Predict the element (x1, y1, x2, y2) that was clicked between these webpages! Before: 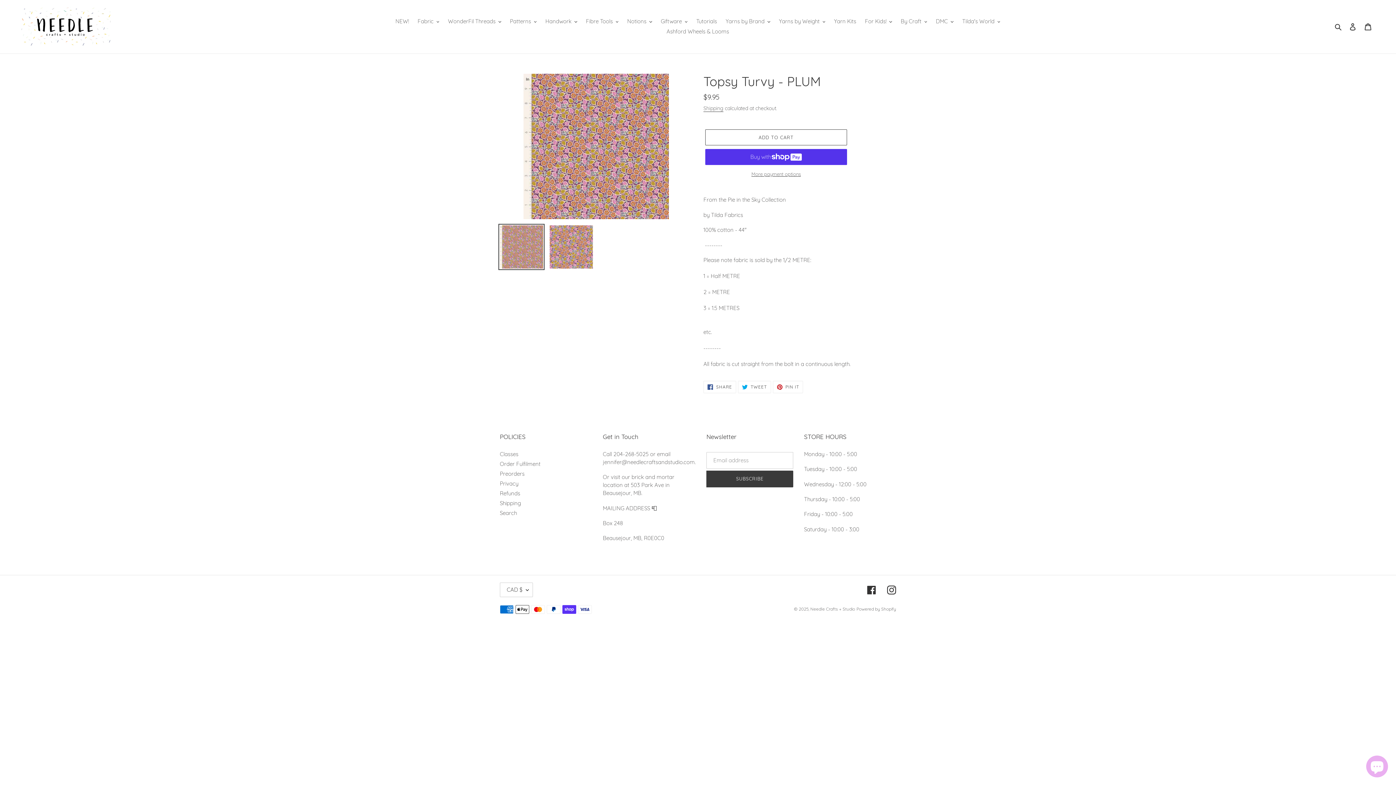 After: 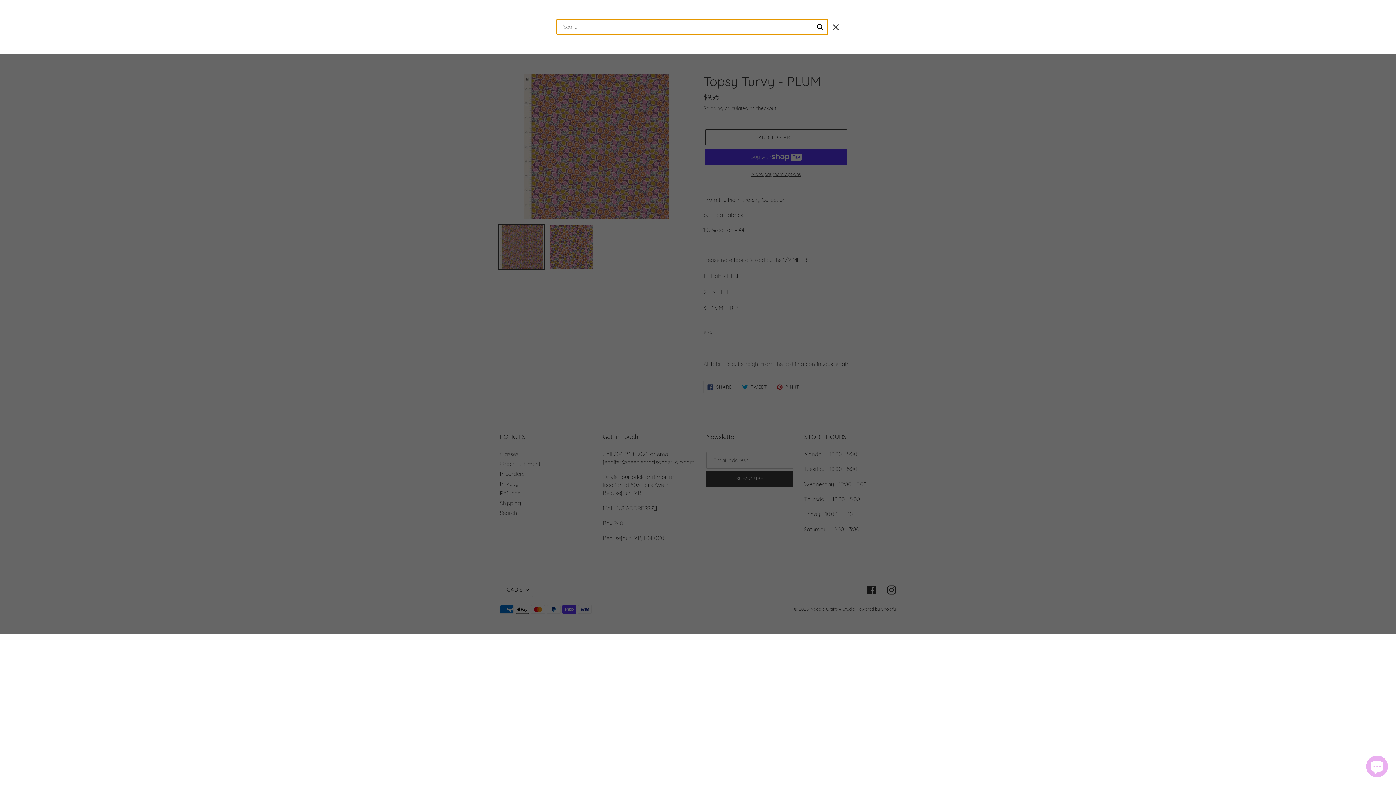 Action: label: Search bbox: (1332, 22, 1345, 30)